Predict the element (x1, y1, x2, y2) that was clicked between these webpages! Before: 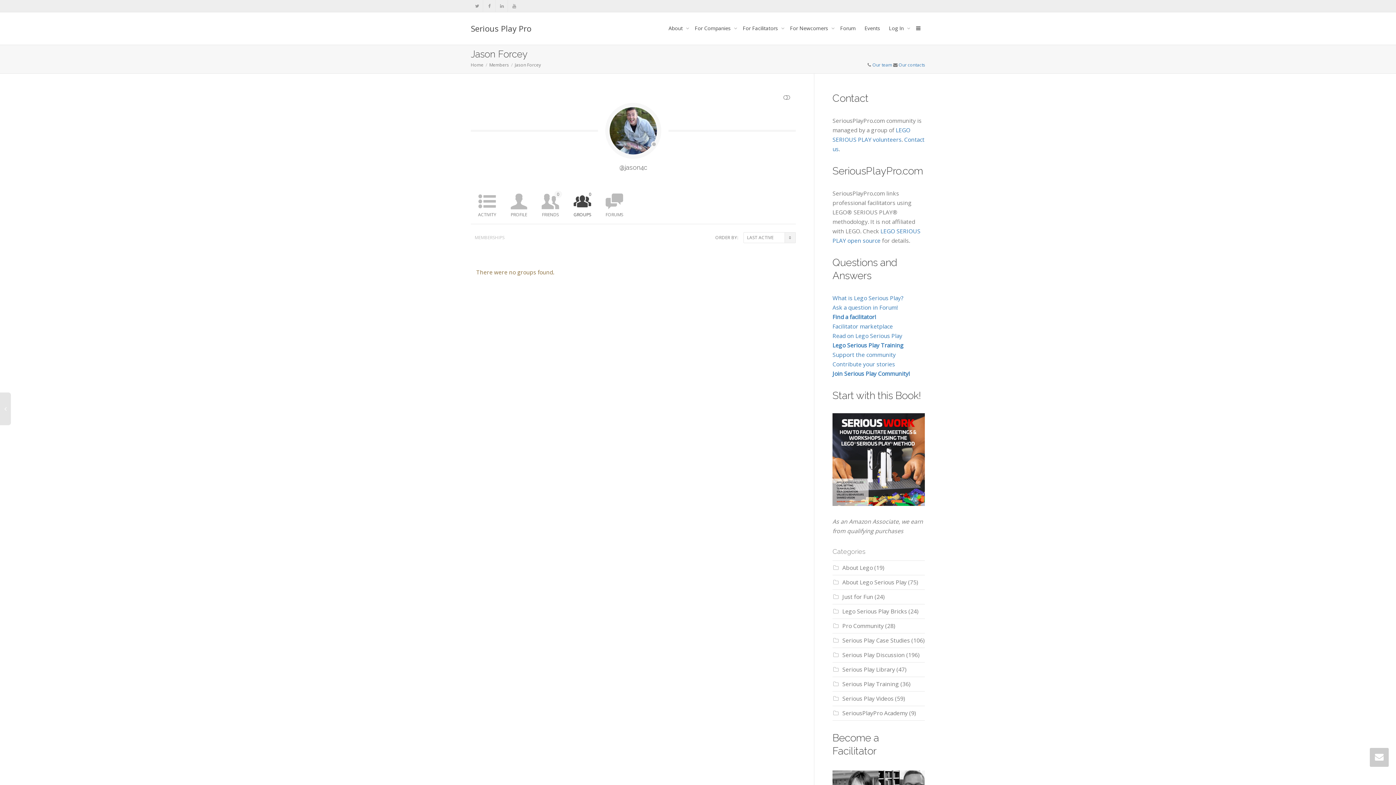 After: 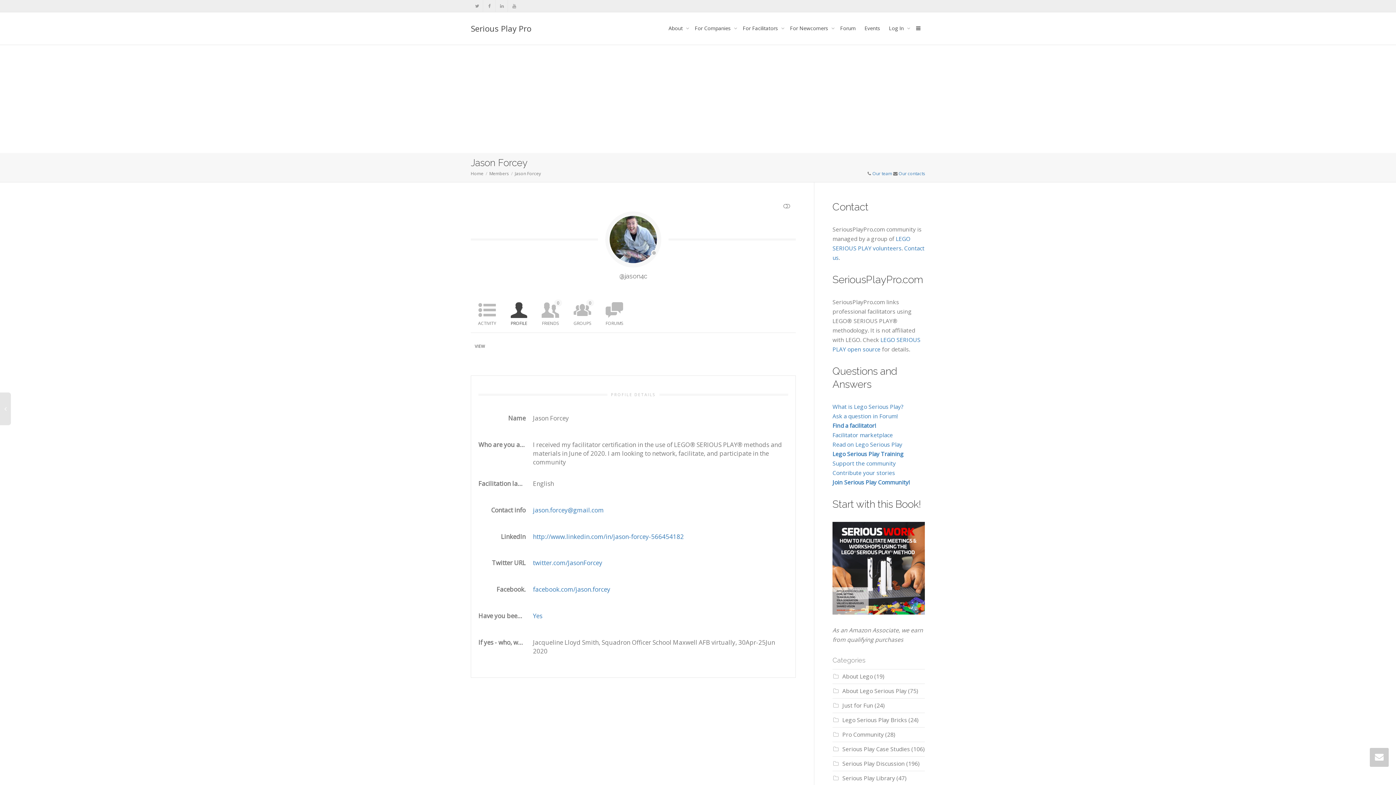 Action: bbox: (503, 187, 534, 225) label: PROFILE